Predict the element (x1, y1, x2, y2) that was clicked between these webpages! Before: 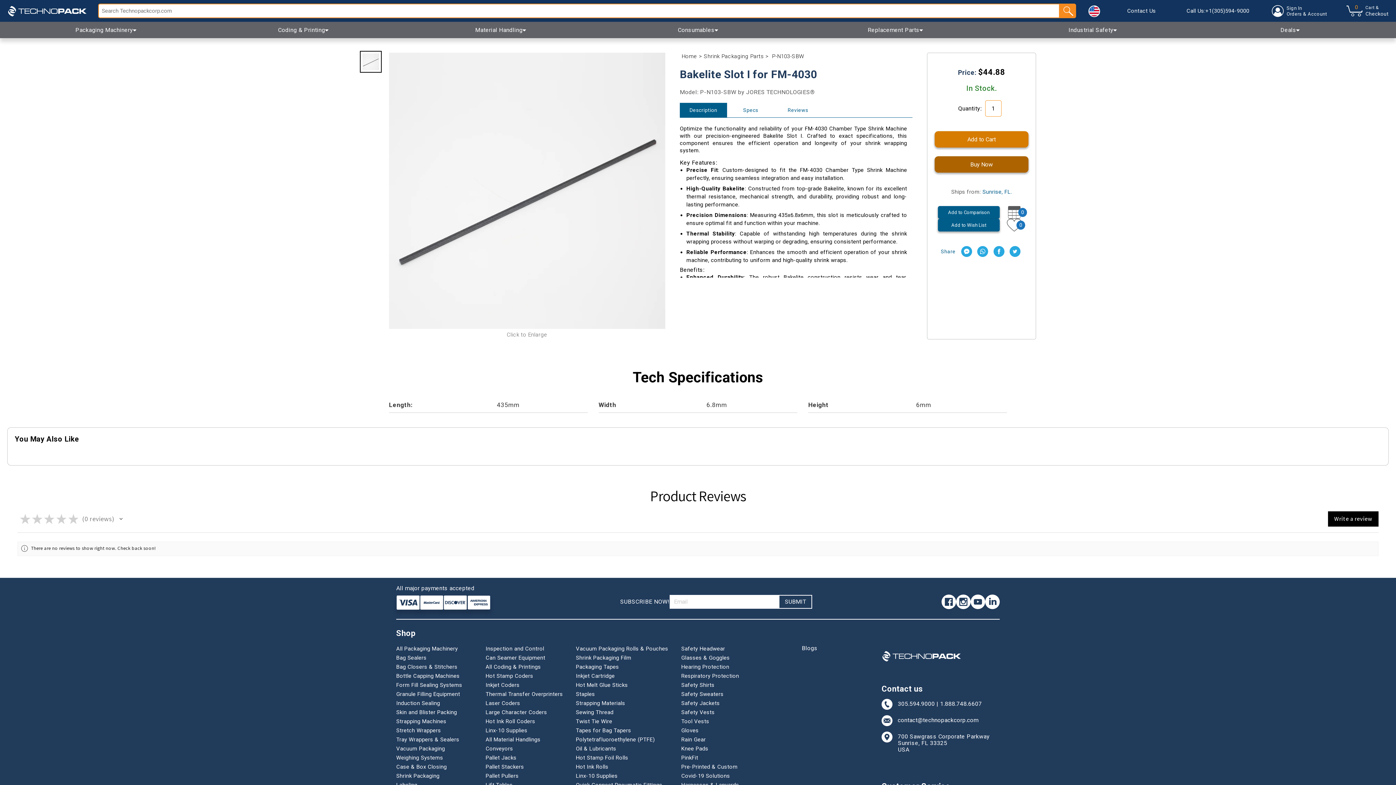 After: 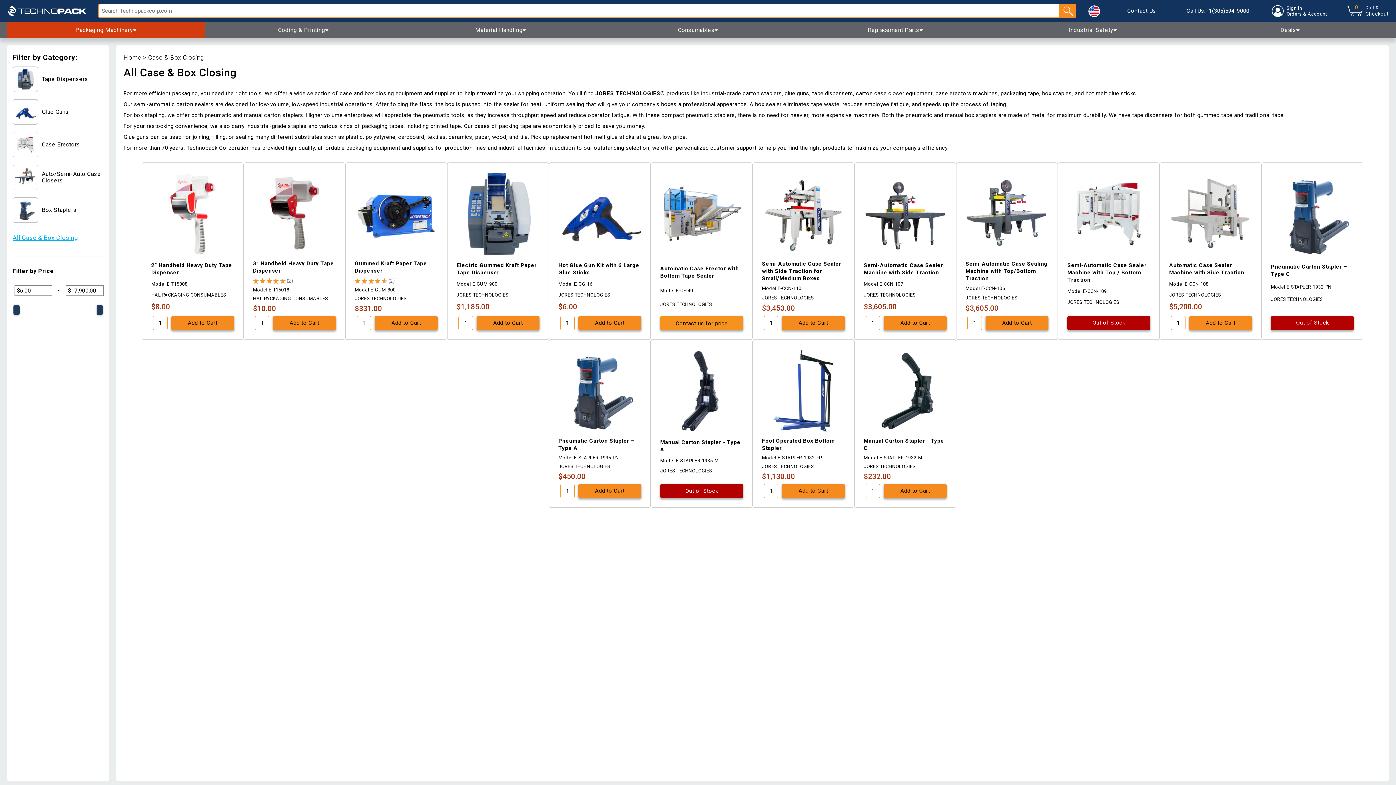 Action: label: Case & Box Closing bbox: (396, 763, 446, 770)